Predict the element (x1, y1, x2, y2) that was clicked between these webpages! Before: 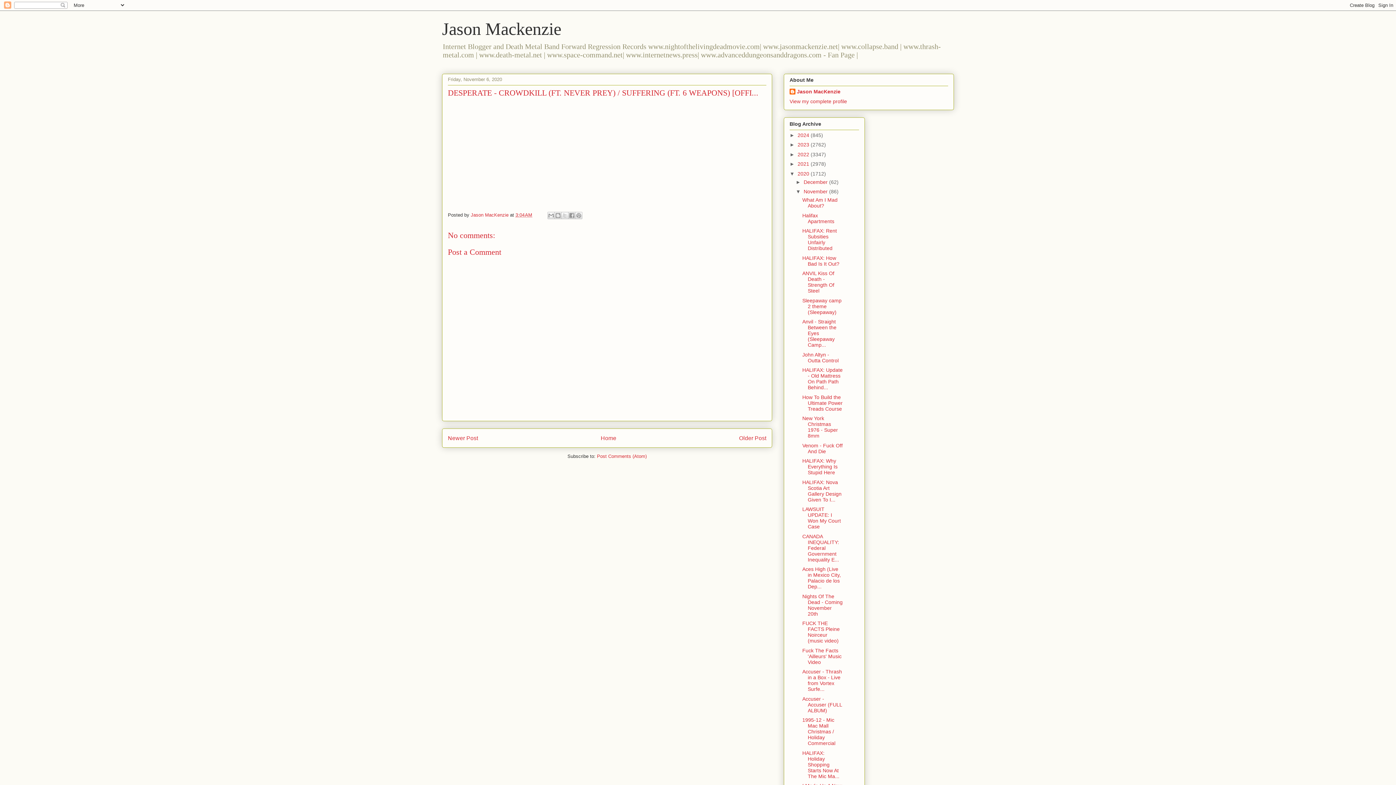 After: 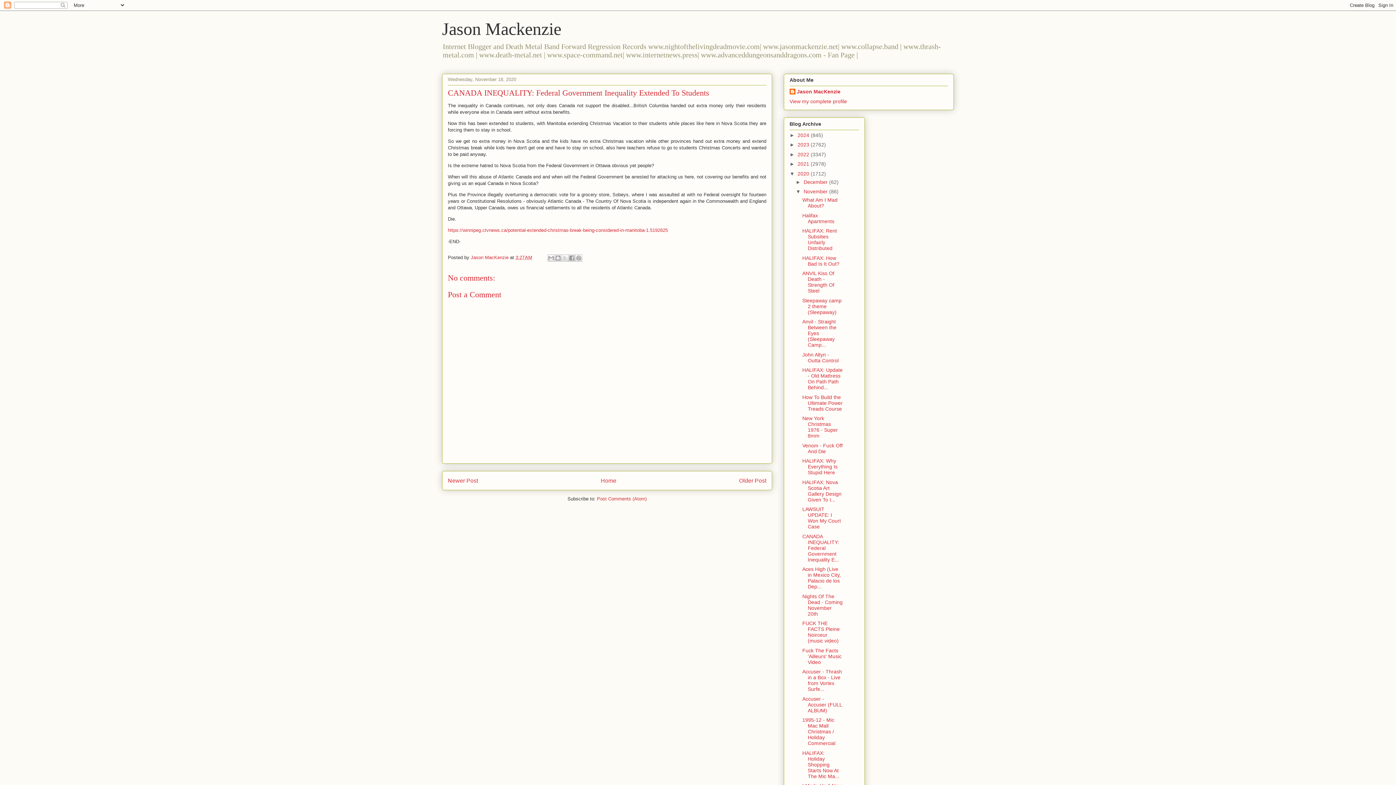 Action: label: CANADA INEQUALITY: Federal Government Inequality E... bbox: (802, 533, 839, 562)